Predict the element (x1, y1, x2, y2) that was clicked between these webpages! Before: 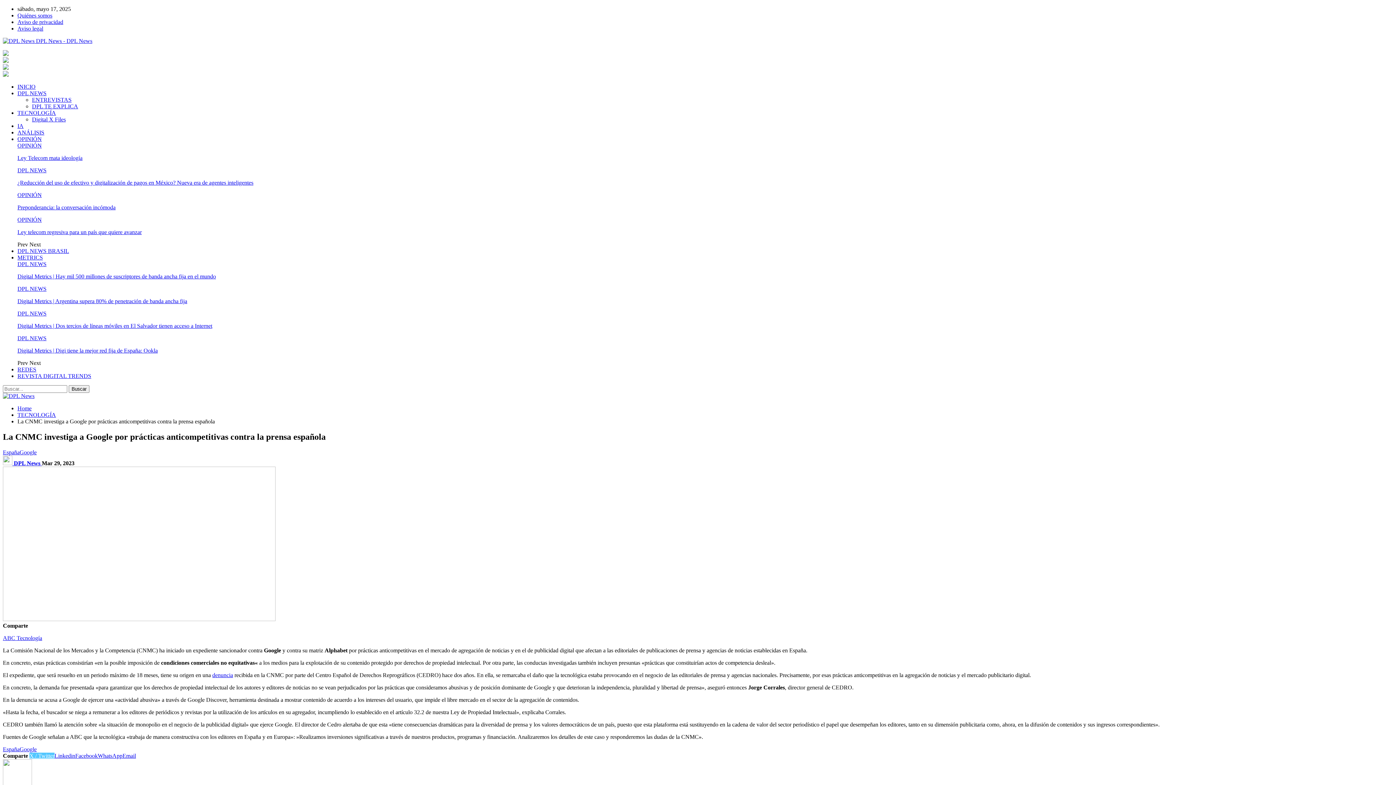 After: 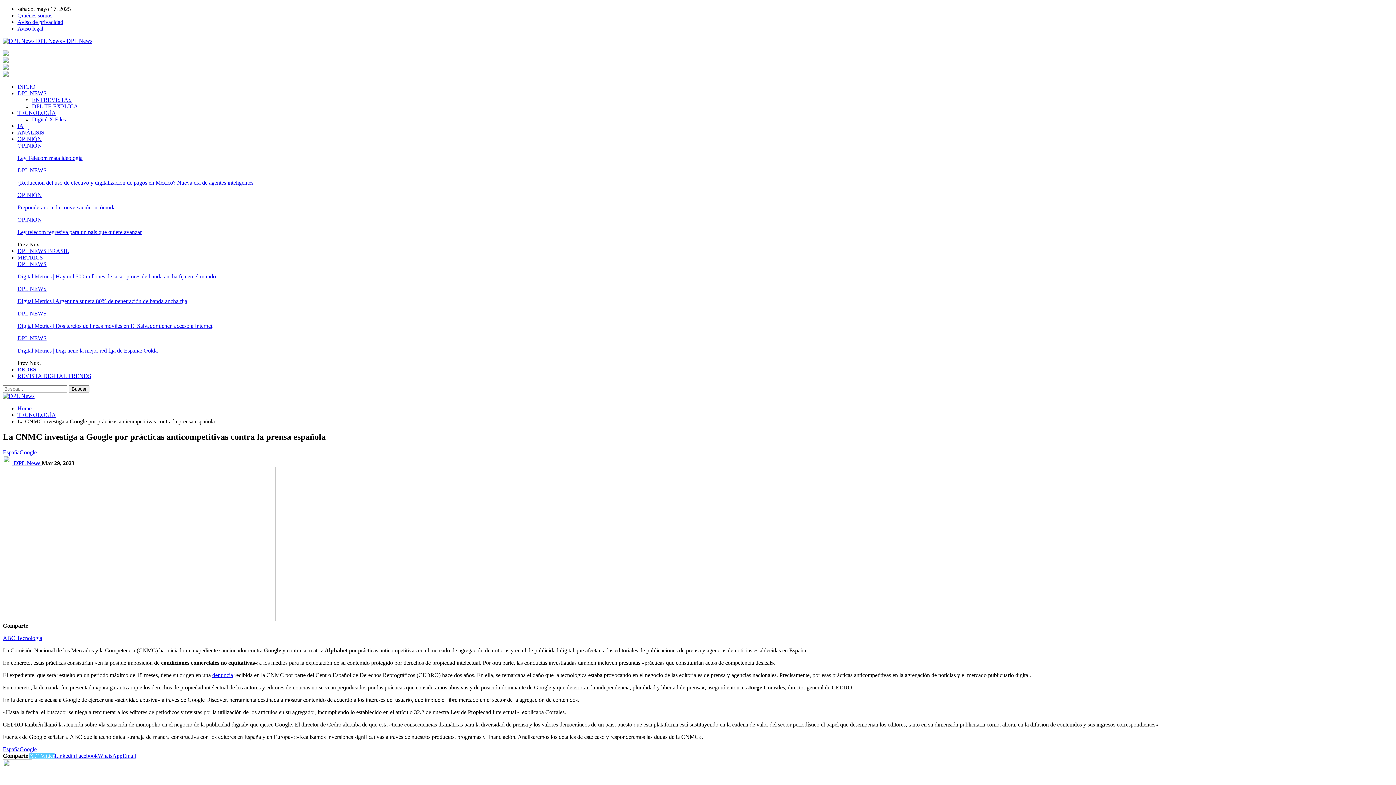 Action: bbox: (17, 241, 29, 247) label: Prev 